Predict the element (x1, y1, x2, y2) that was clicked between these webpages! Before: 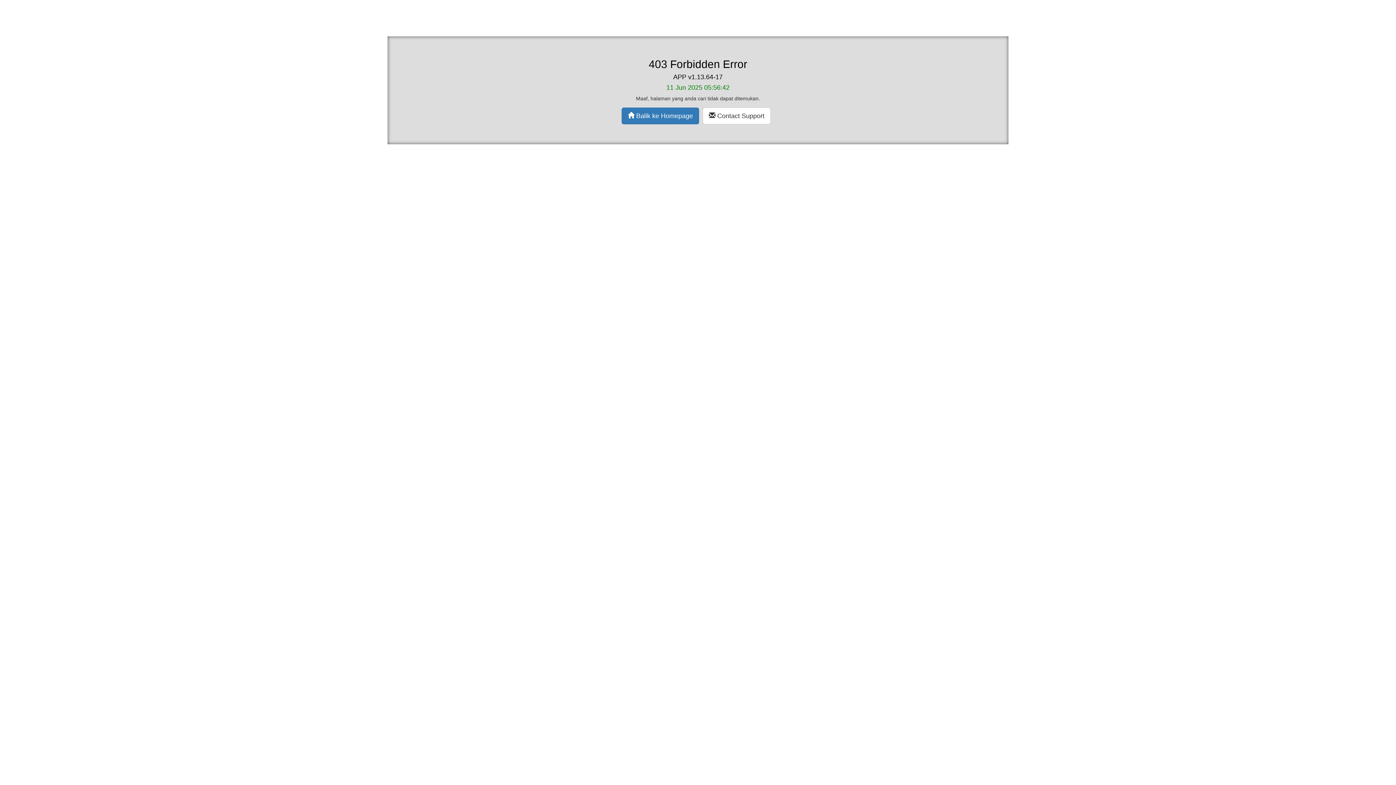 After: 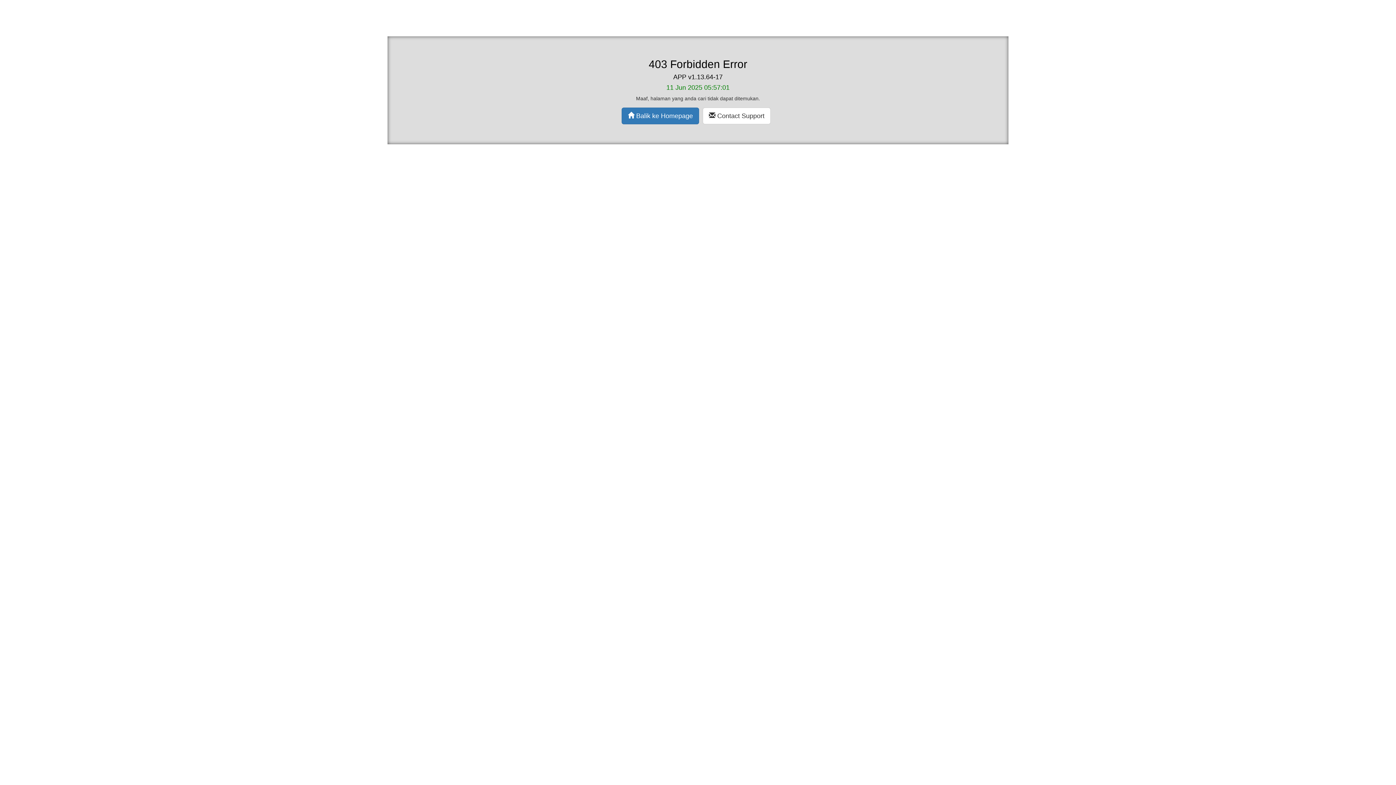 Action: bbox: (621, 107, 699, 124) label:  Balik ke Homepage